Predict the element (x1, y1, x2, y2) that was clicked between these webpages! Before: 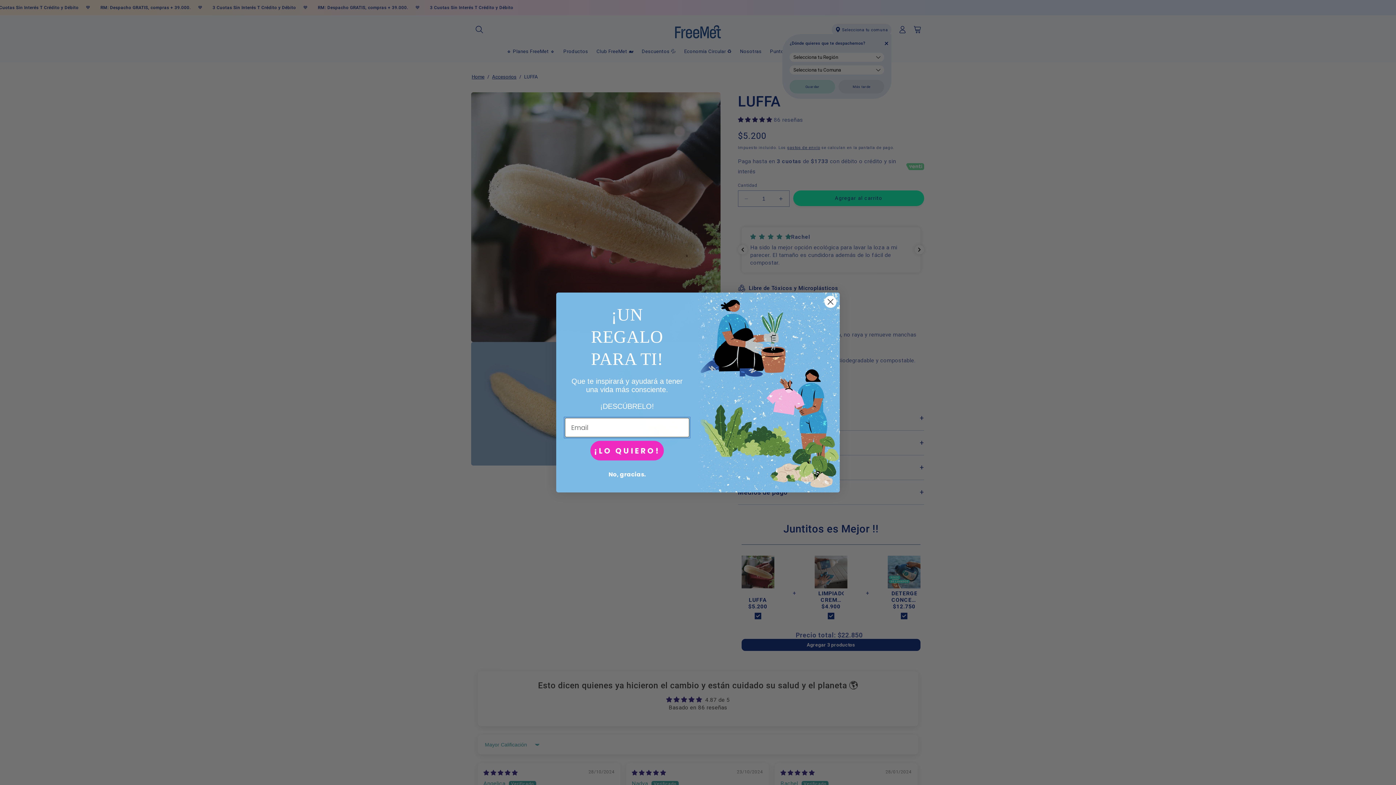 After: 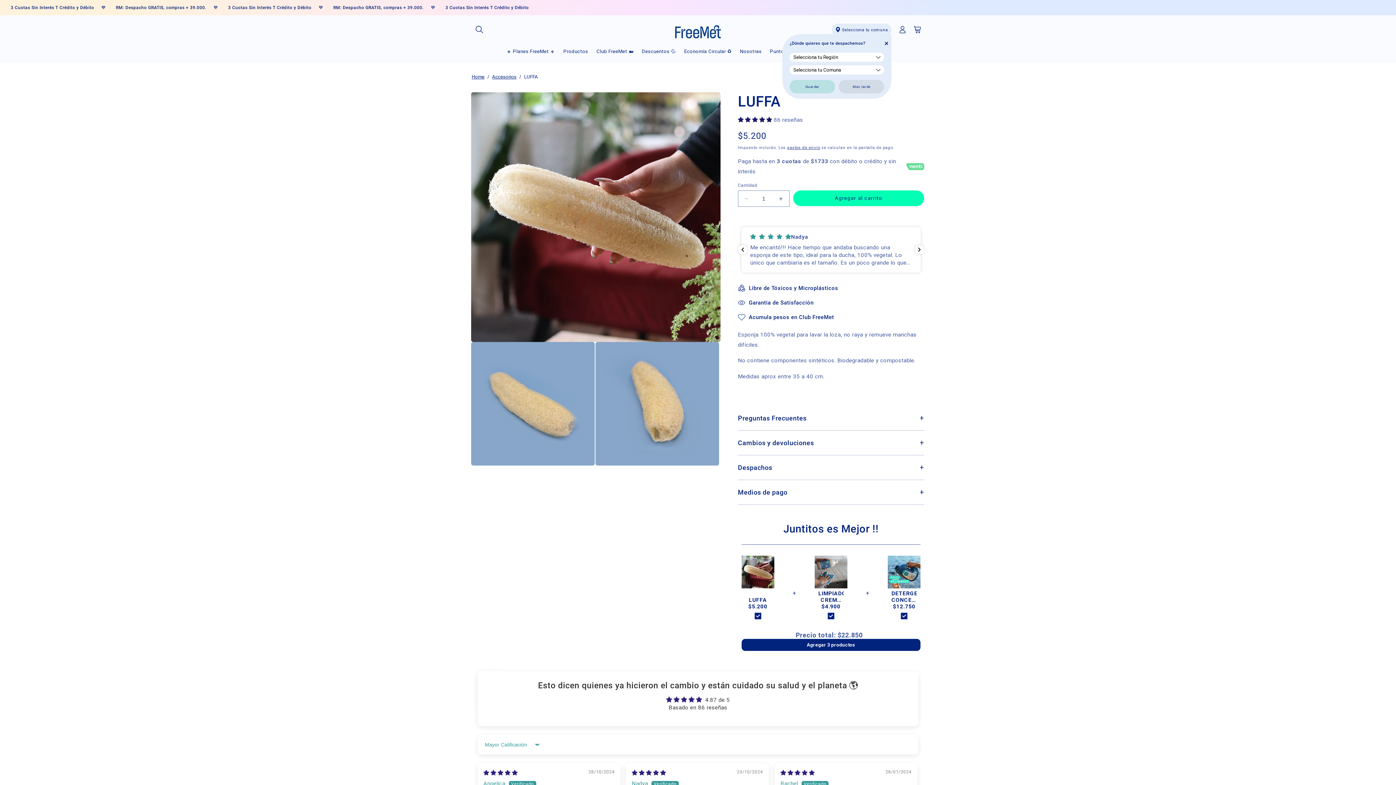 Action: label: Close dialog bbox: (824, 295, 837, 308)